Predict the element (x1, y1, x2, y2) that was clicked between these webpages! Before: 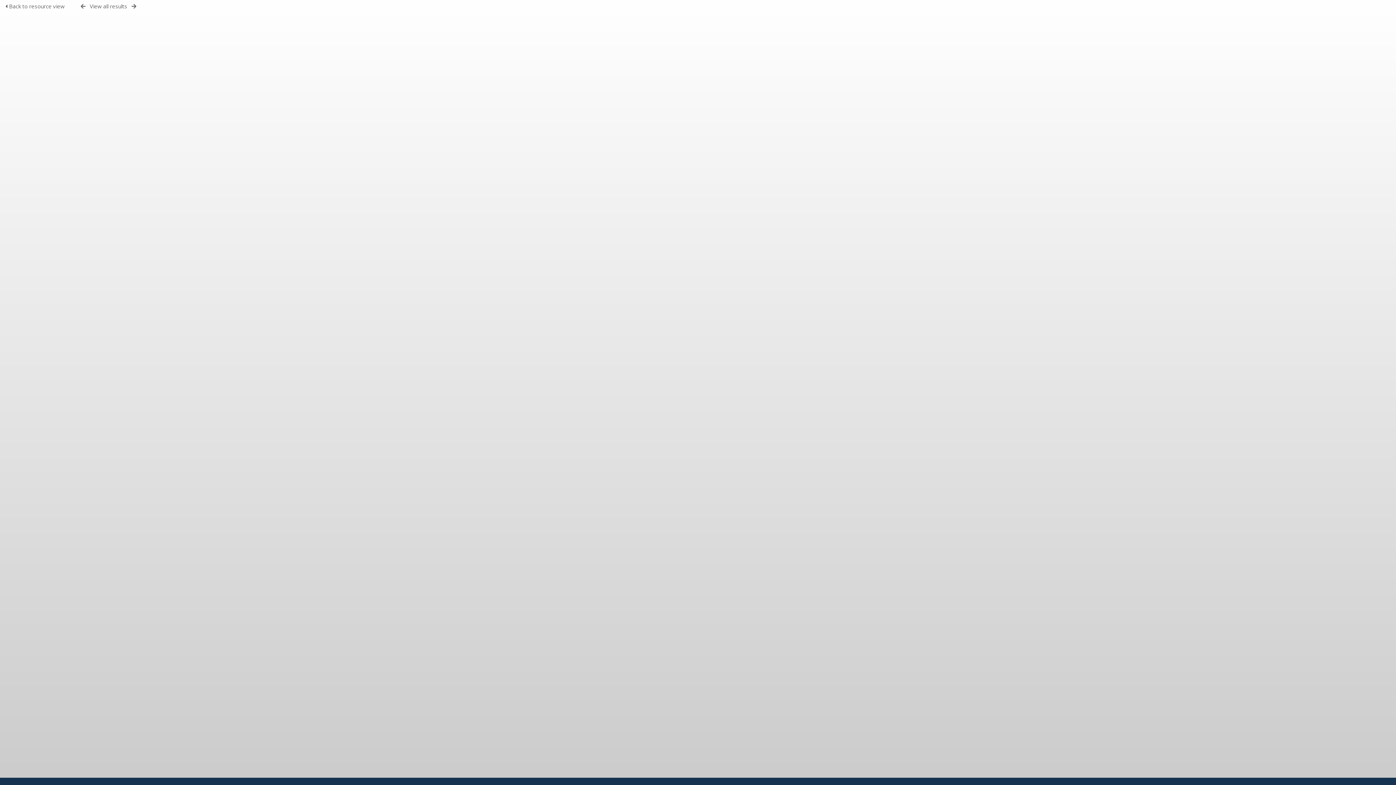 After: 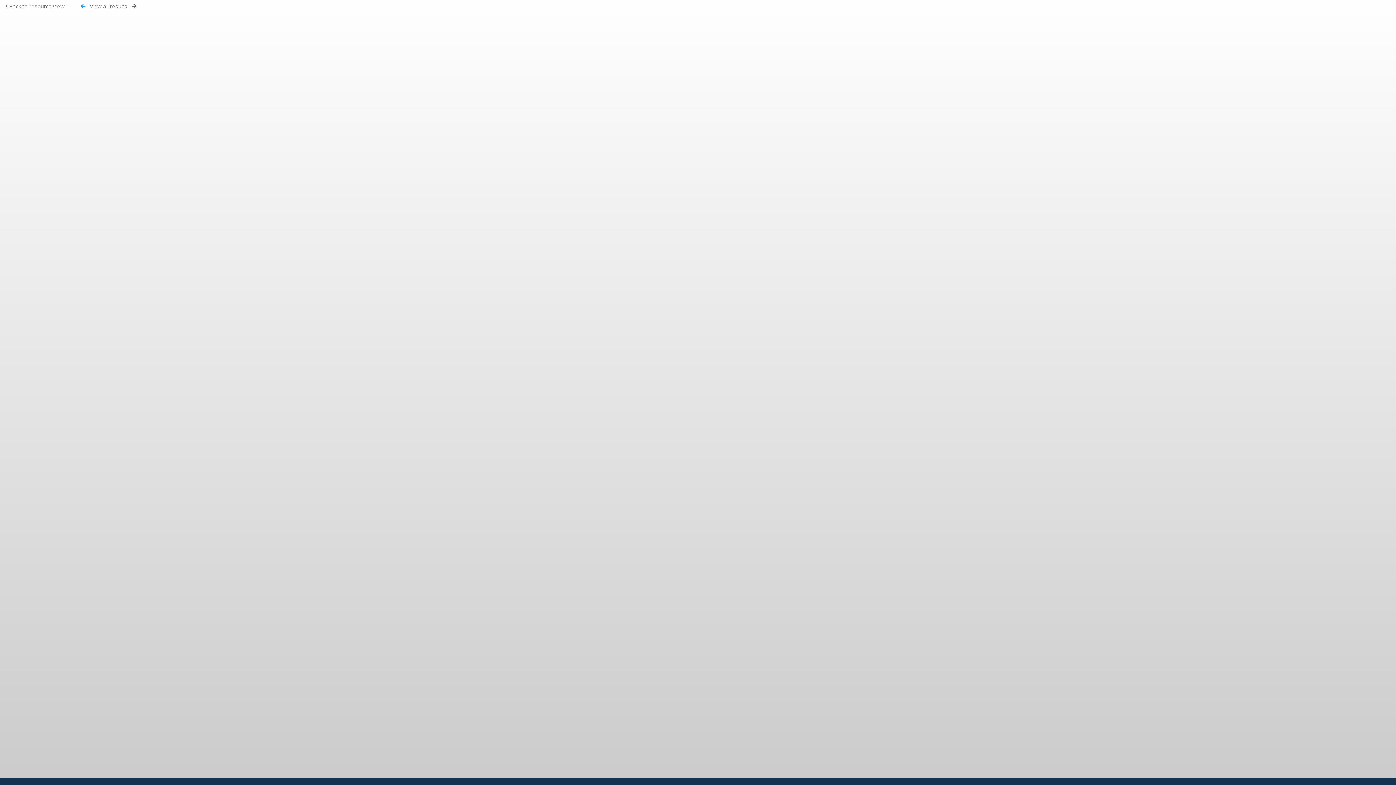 Action: bbox: (80, 3, 85, 9)